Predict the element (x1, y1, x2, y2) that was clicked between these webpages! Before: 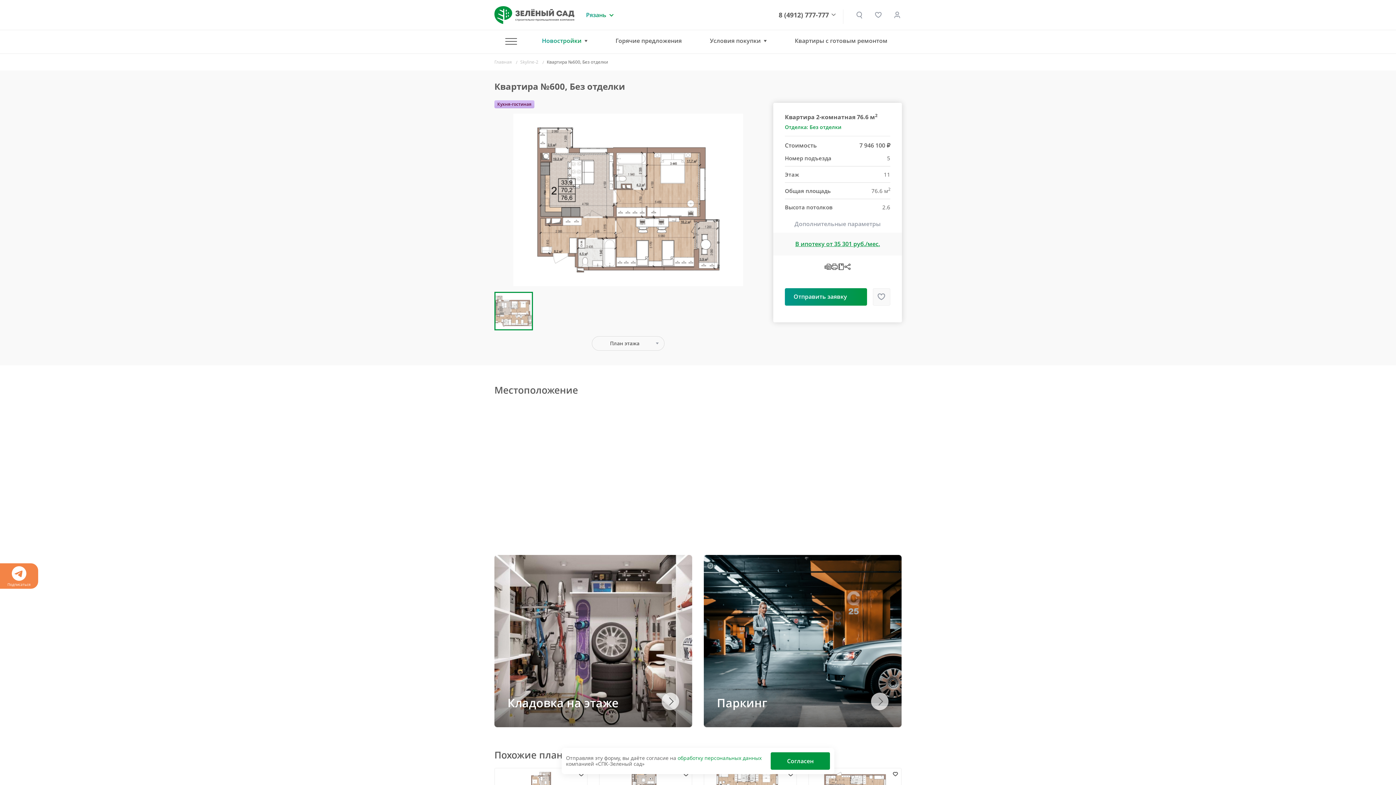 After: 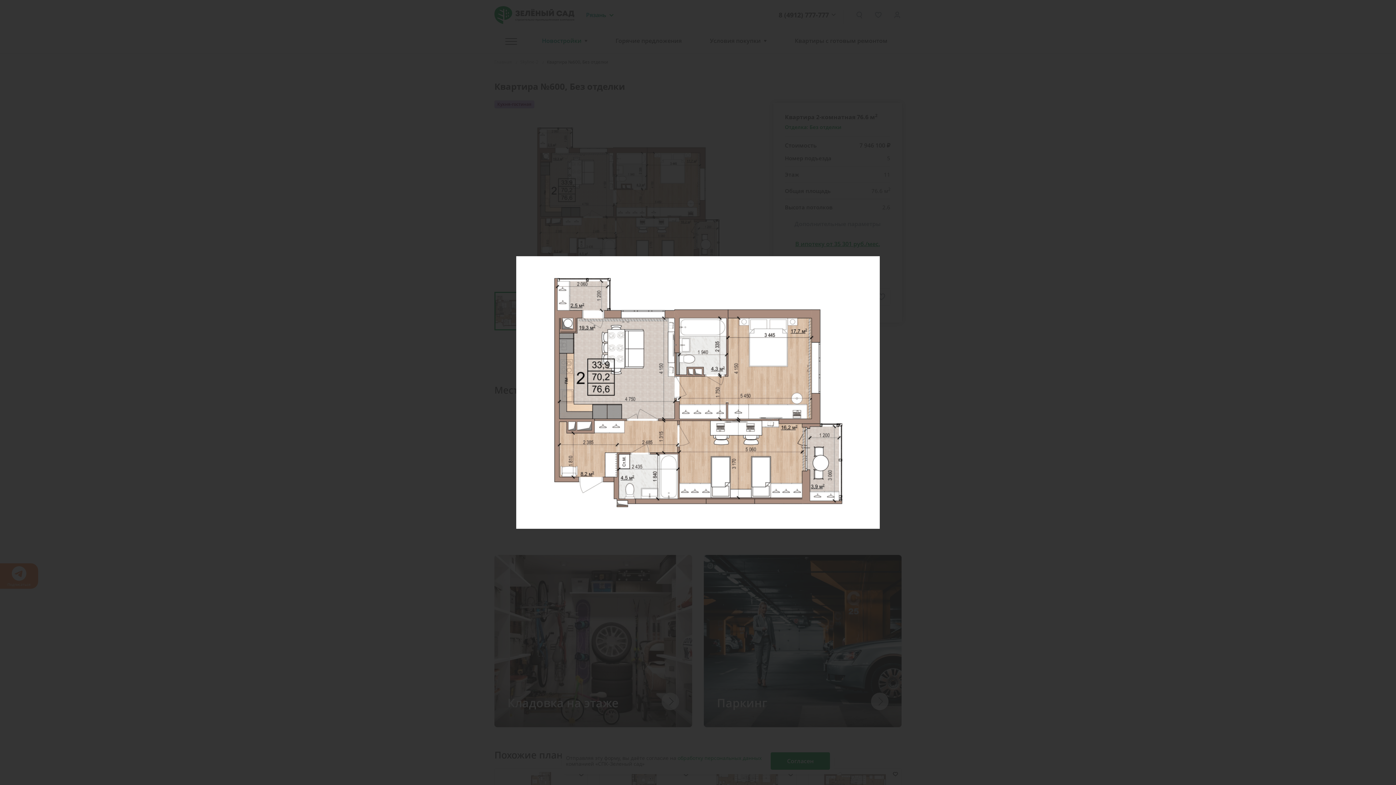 Action: bbox: (494, 113, 762, 286) label: 1 / 1